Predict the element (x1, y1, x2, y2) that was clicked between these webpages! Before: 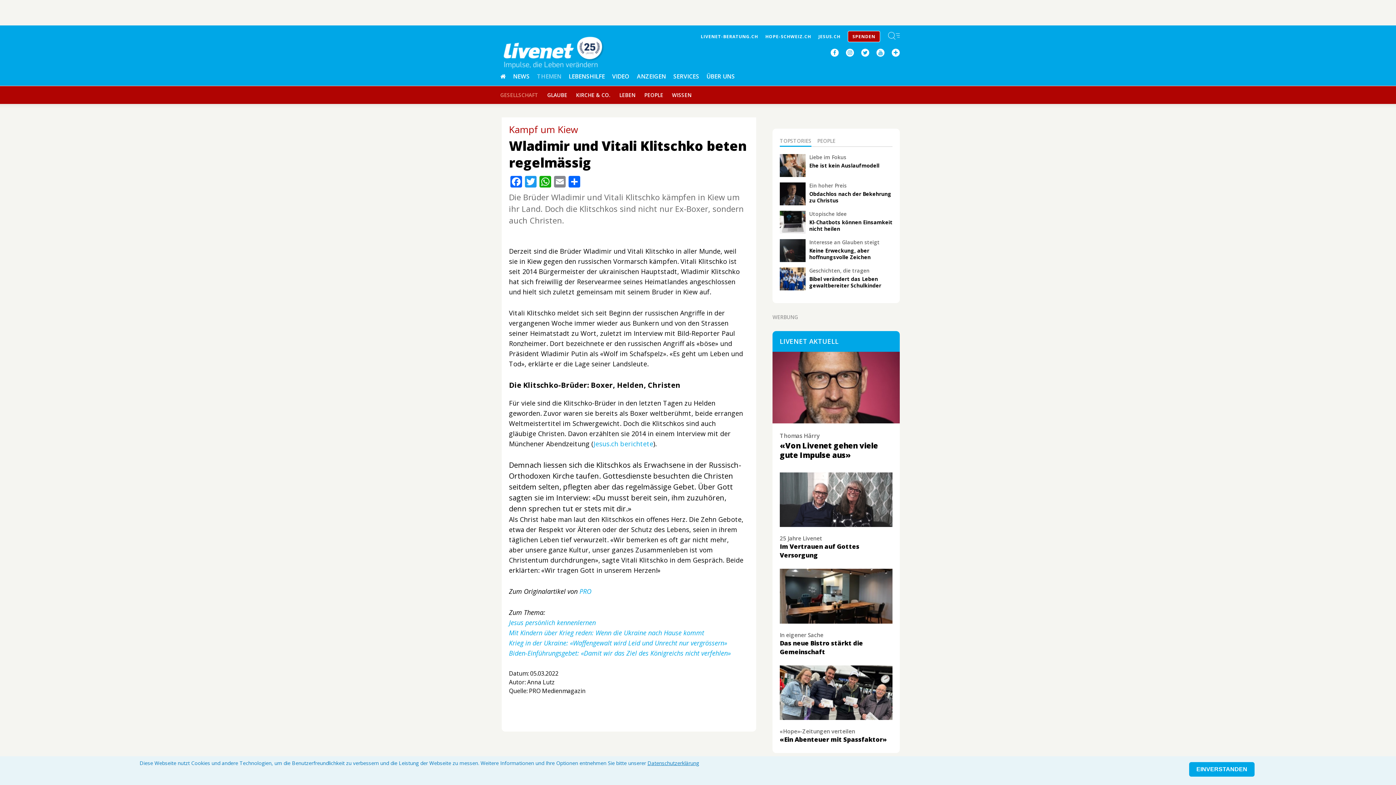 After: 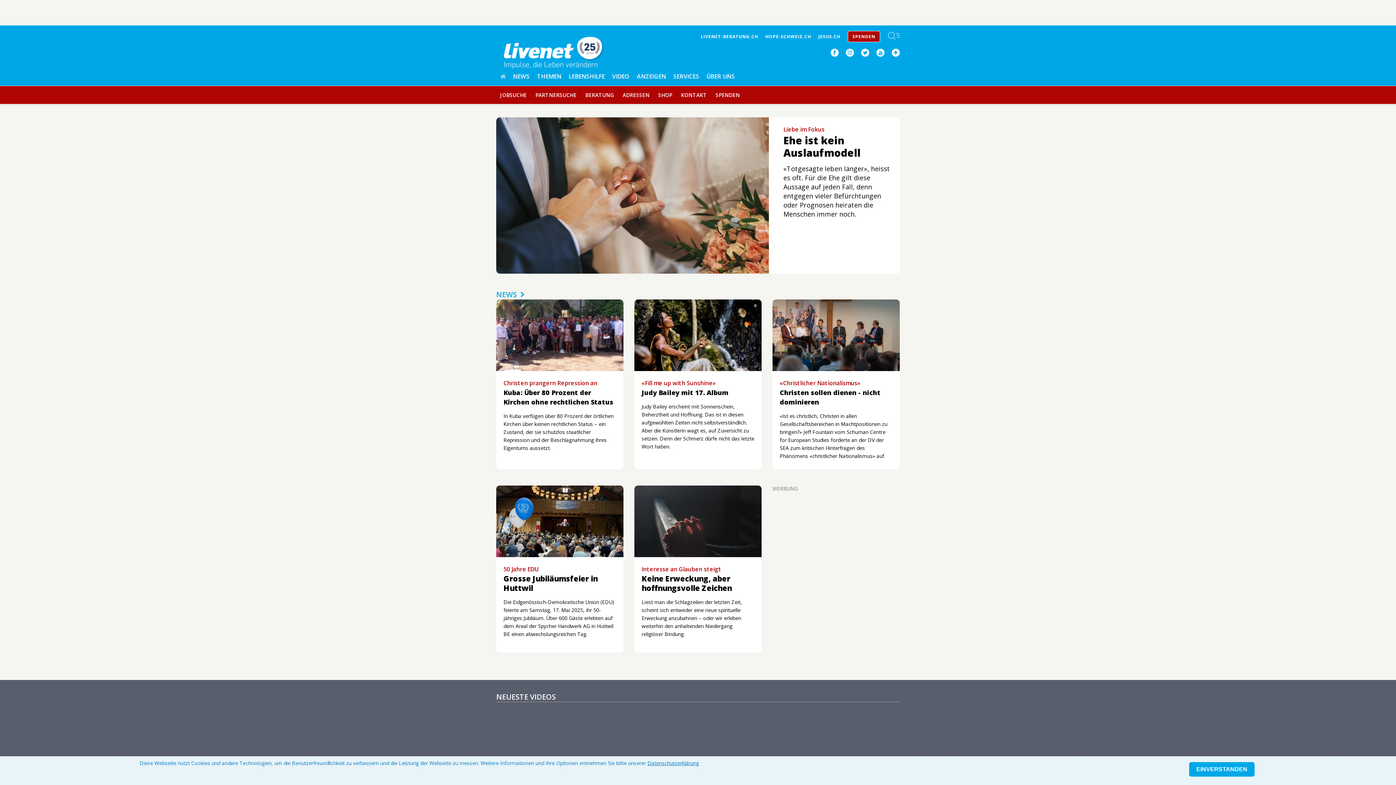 Action: bbox: (496, 67, 509, 85)